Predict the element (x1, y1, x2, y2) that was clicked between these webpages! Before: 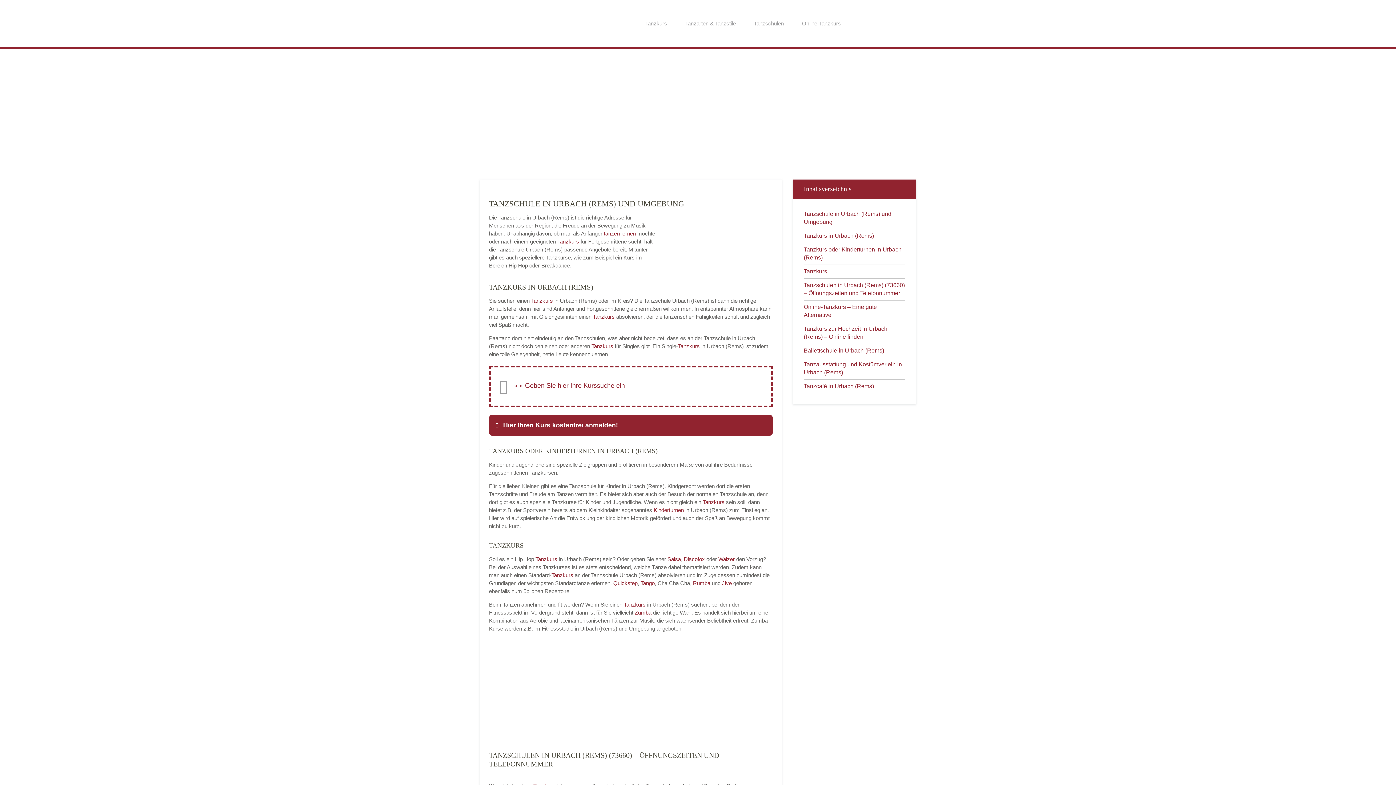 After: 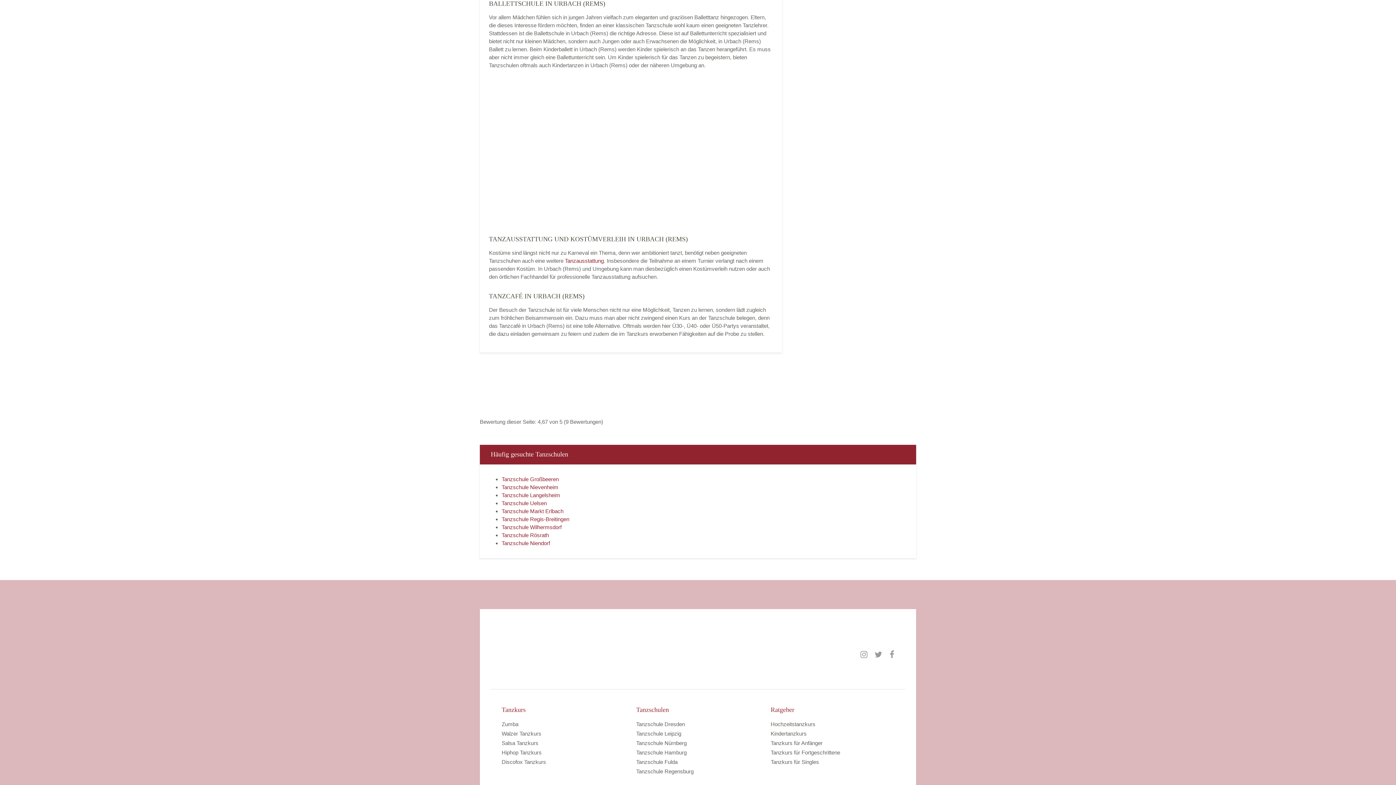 Action: bbox: (804, 347, 884, 353) label: Ballettschule in Urbach (Rems)